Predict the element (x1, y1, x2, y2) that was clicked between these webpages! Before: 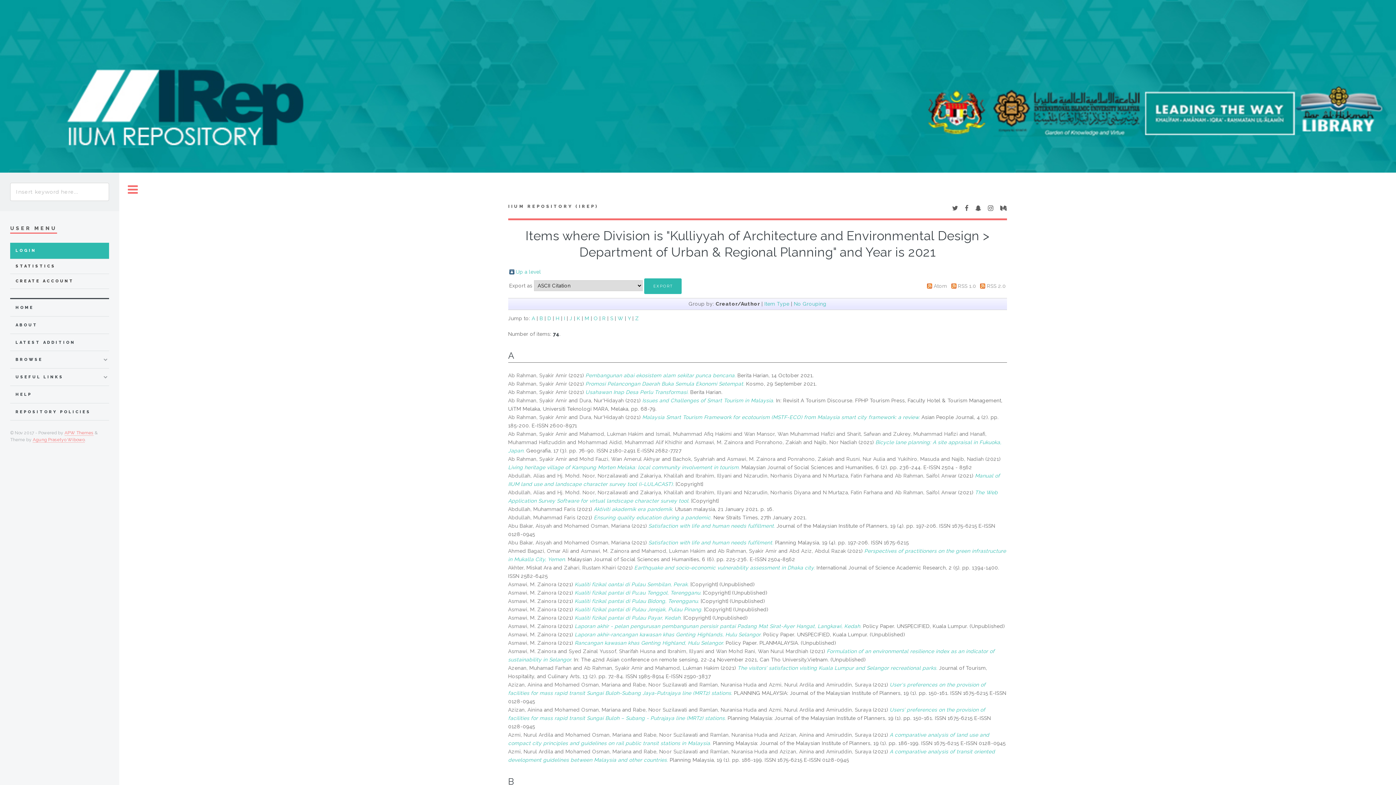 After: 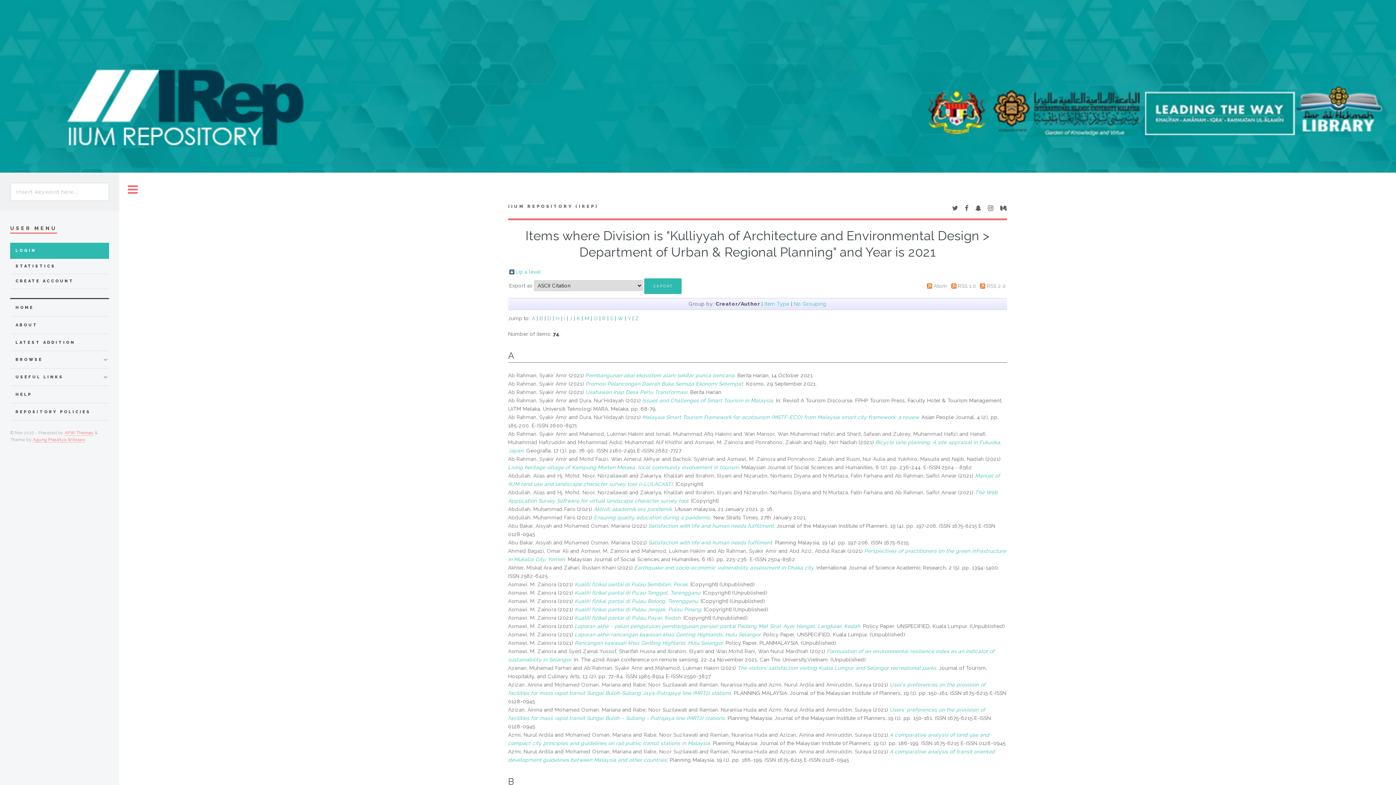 Action: bbox: (965, 205, 968, 211)